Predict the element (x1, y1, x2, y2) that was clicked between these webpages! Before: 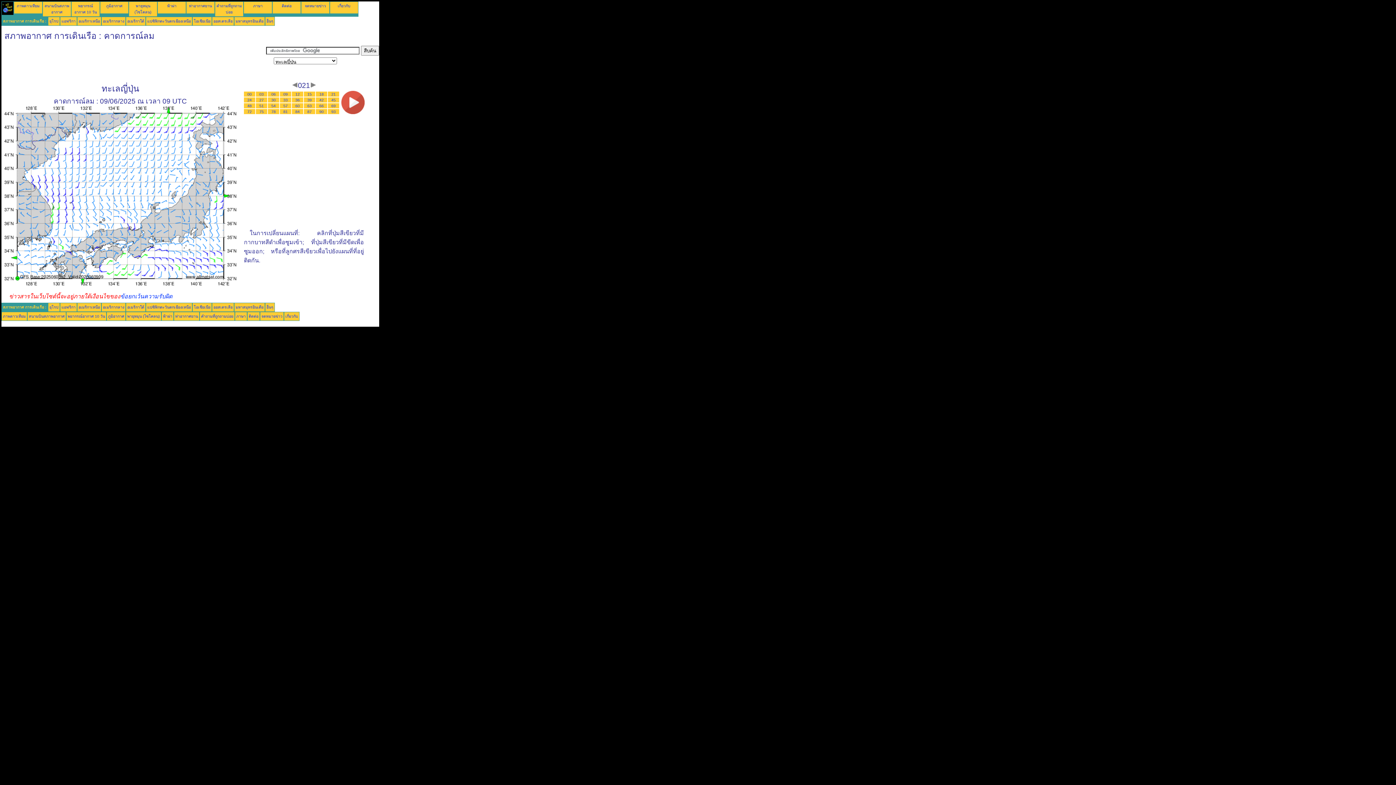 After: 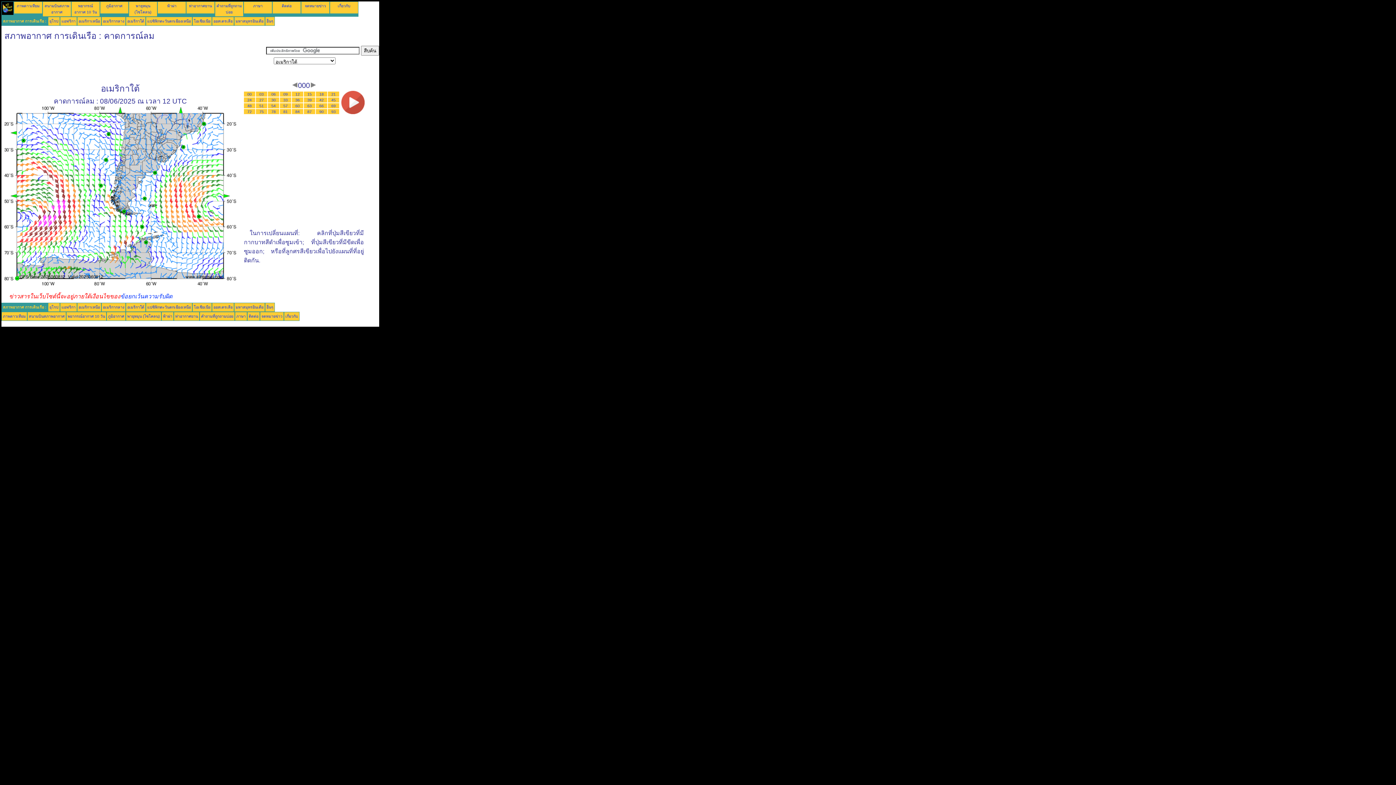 Action: label: อเมริกาใต้ bbox: (127, 305, 144, 309)